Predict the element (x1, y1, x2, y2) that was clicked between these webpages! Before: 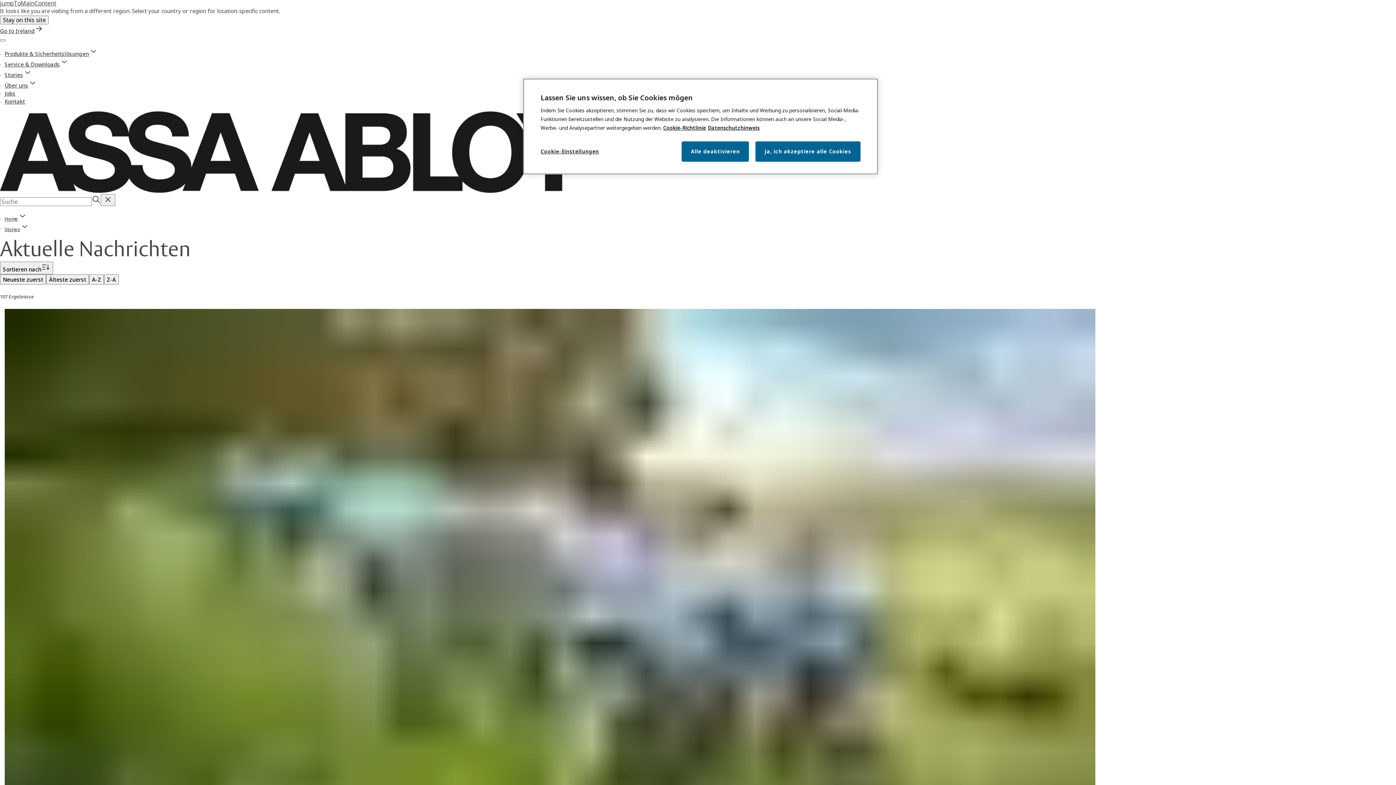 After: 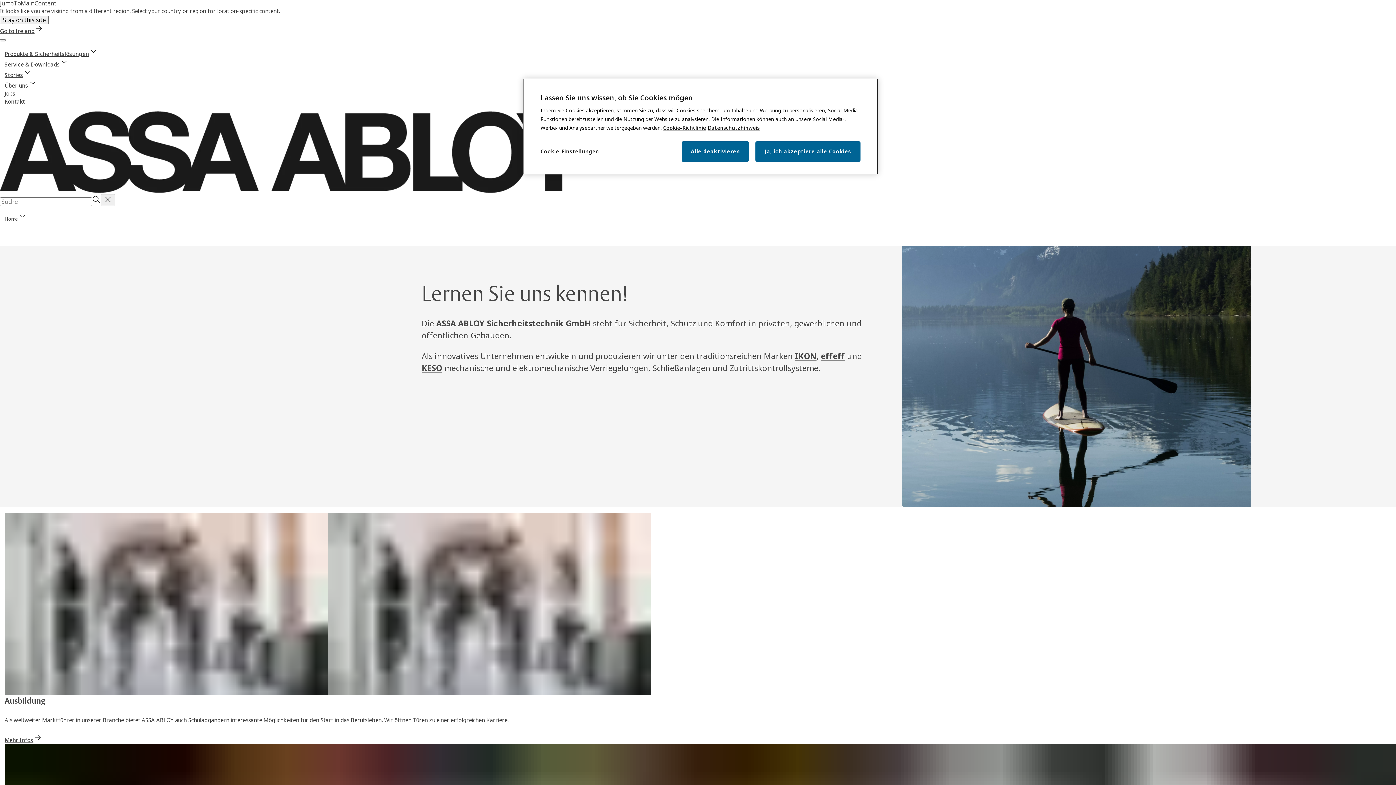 Action: bbox: (4, 81, 37, 89) label: Über uns